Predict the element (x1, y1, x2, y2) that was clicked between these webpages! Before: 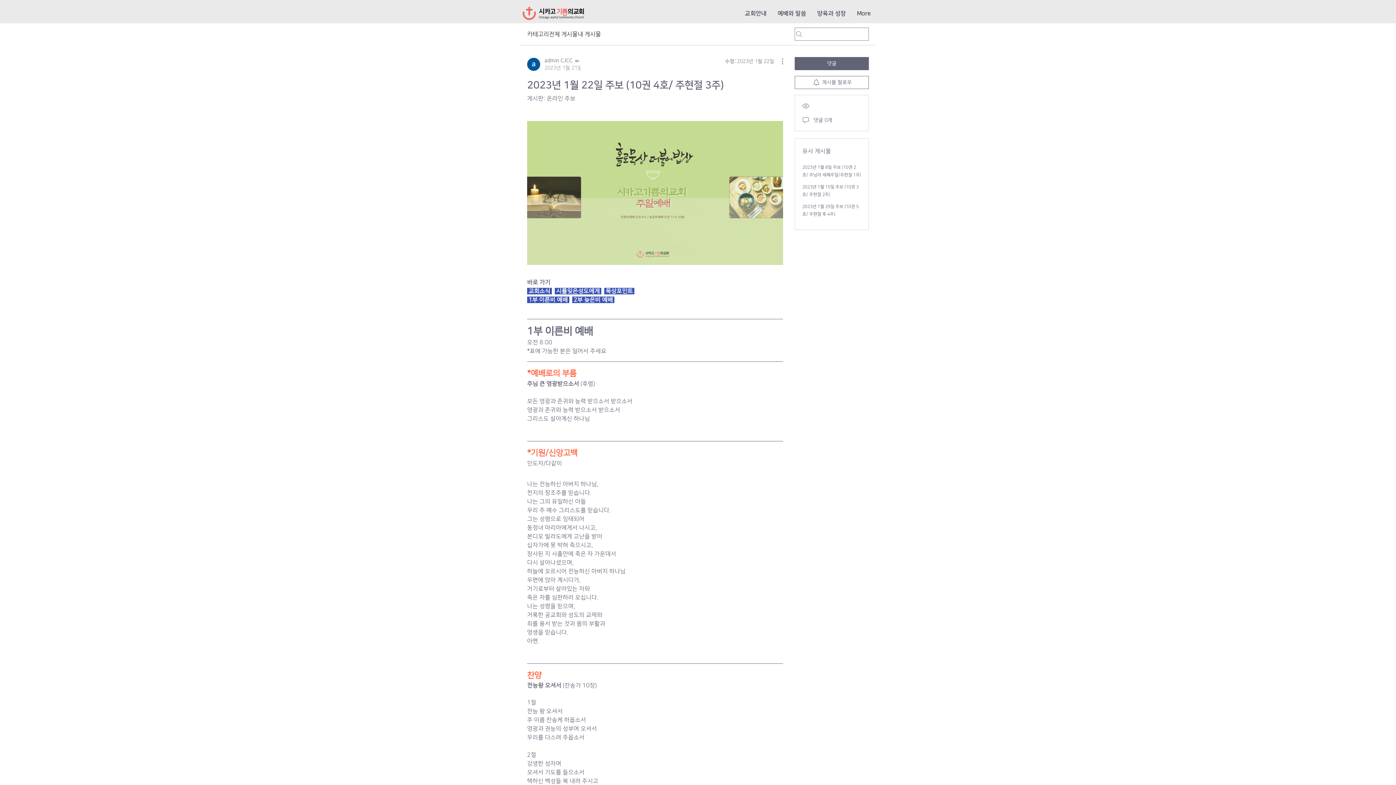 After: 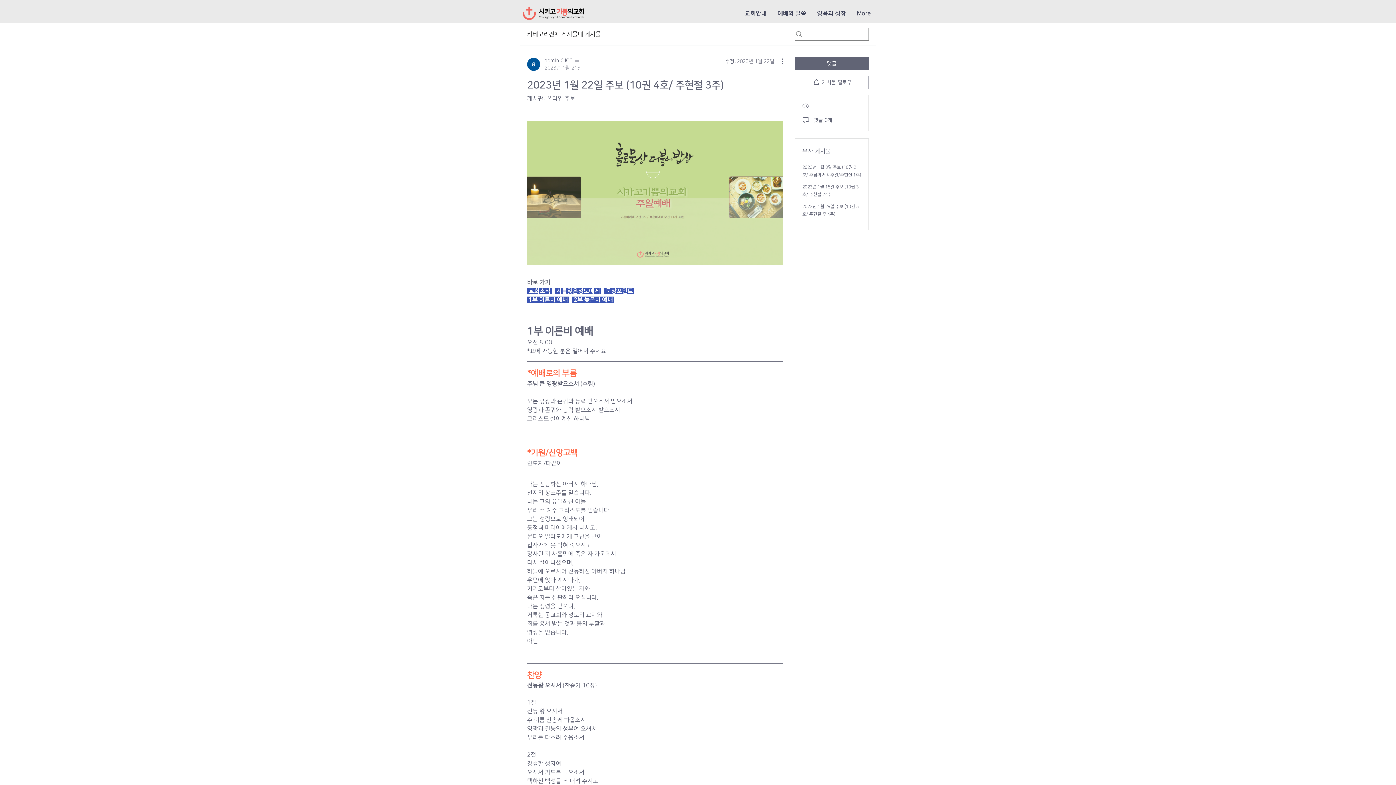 Action: label: 예배와 말씀 bbox: (772, 6, 812, 20)